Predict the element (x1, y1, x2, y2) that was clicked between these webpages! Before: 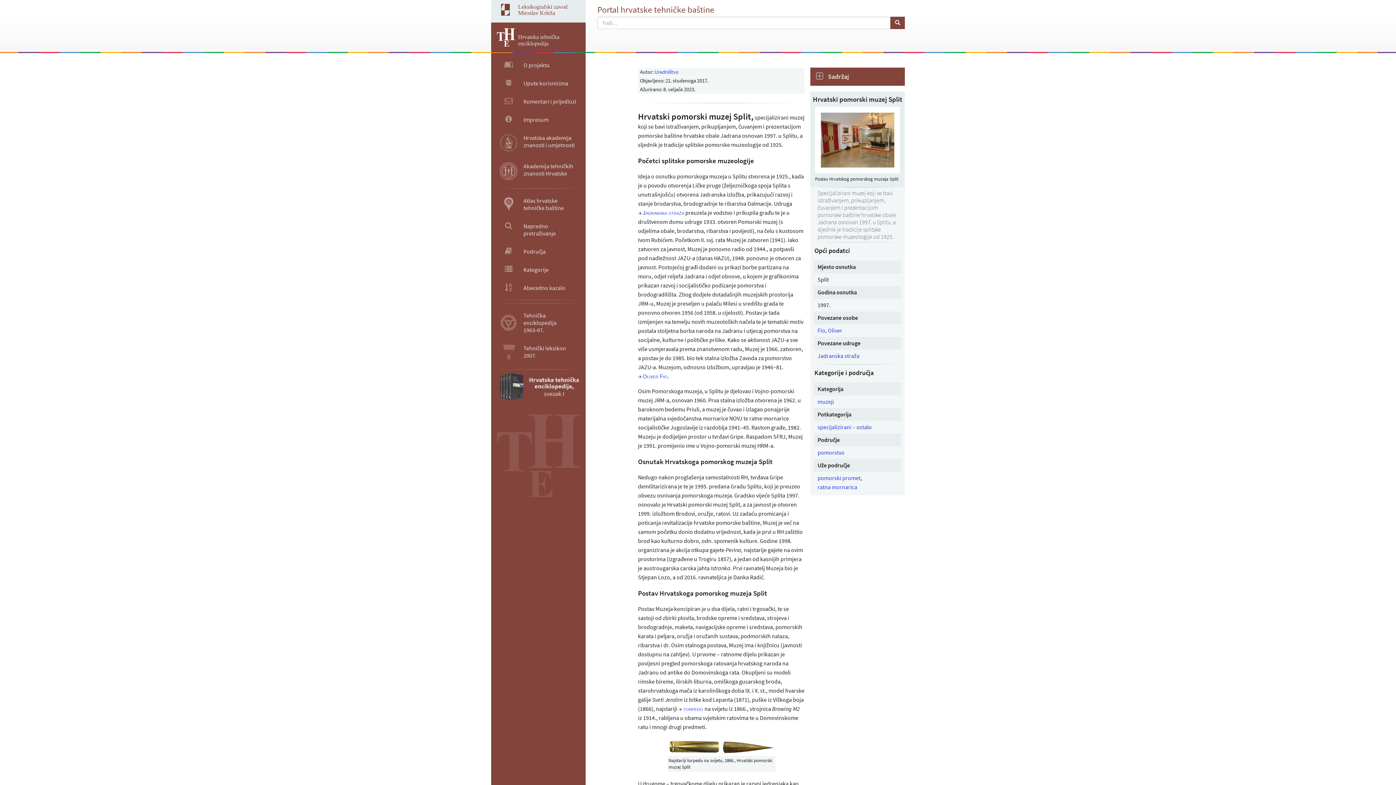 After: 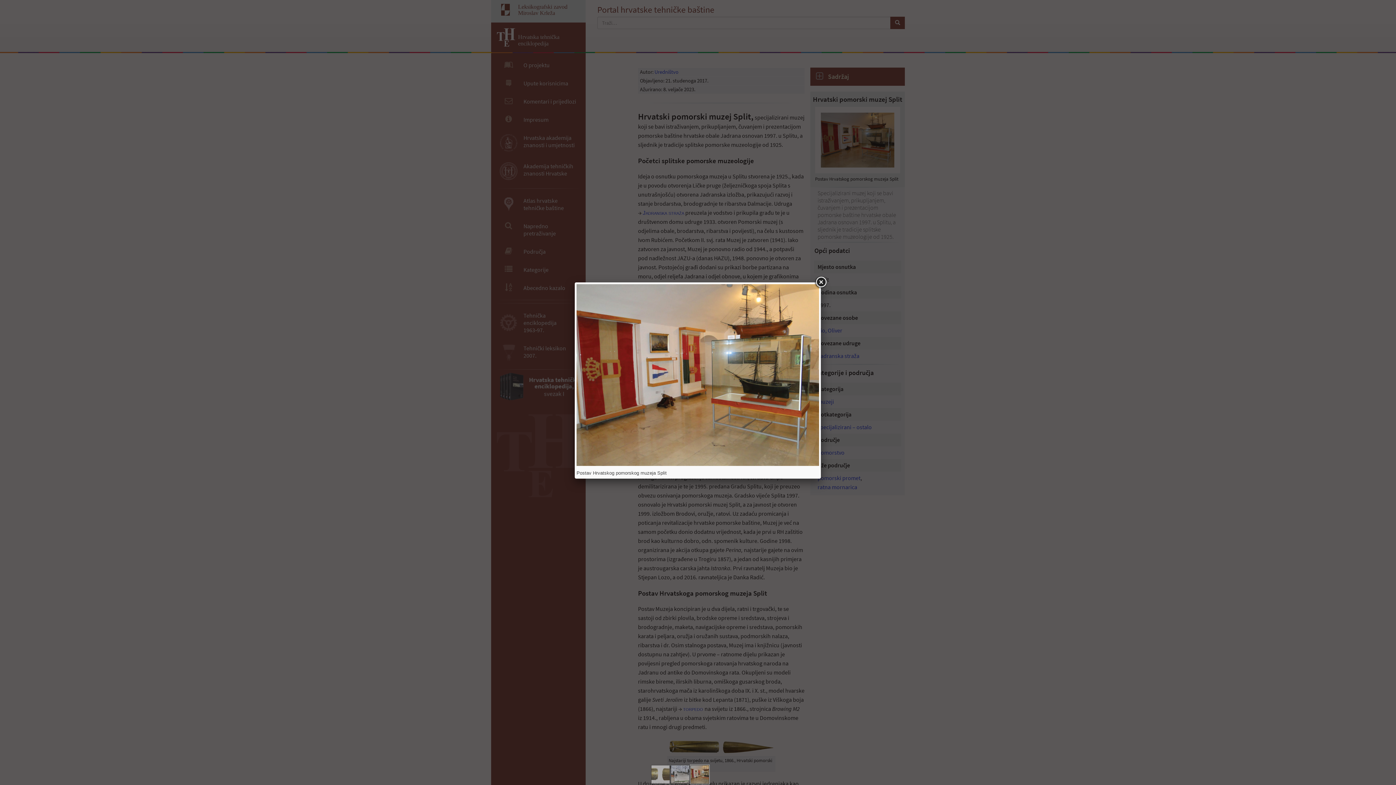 Action: bbox: (810, 106, 905, 173)